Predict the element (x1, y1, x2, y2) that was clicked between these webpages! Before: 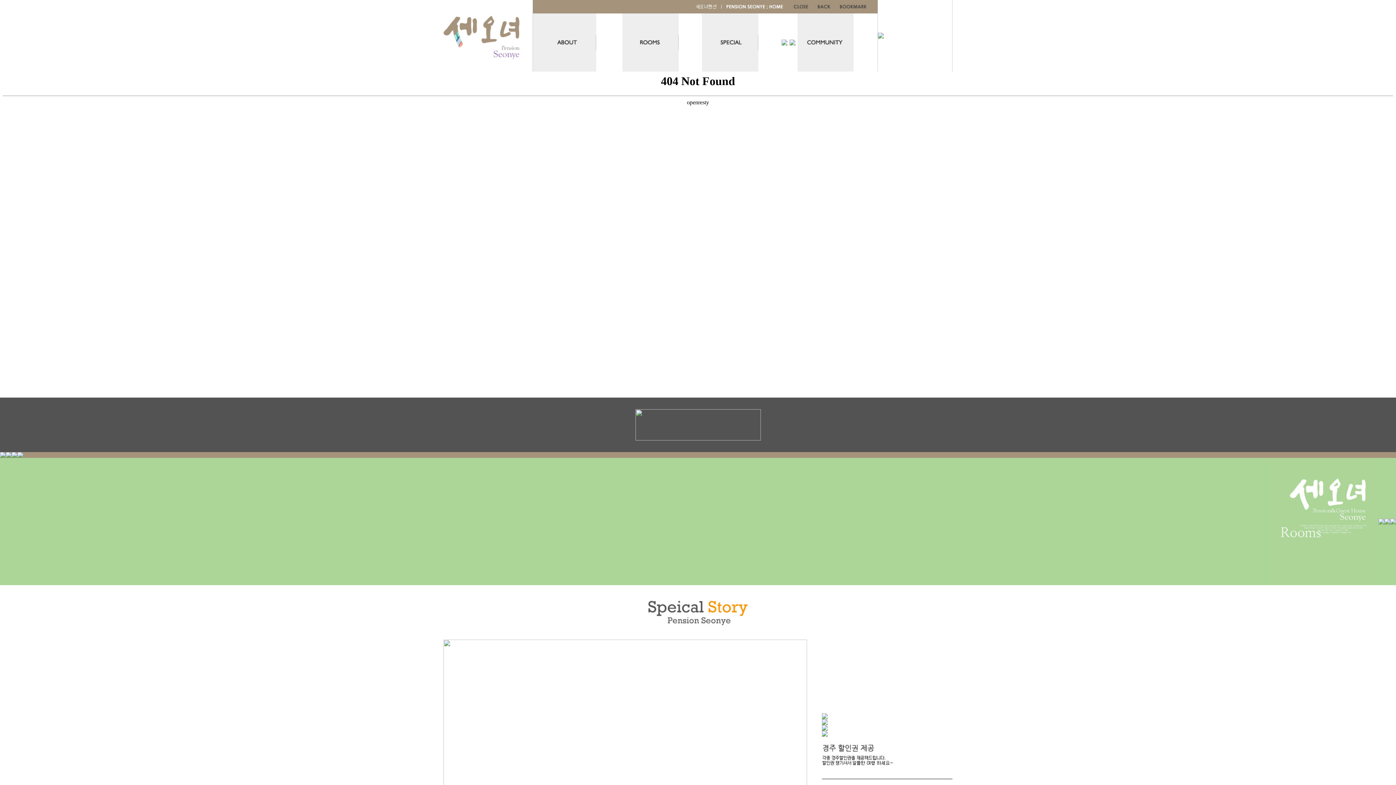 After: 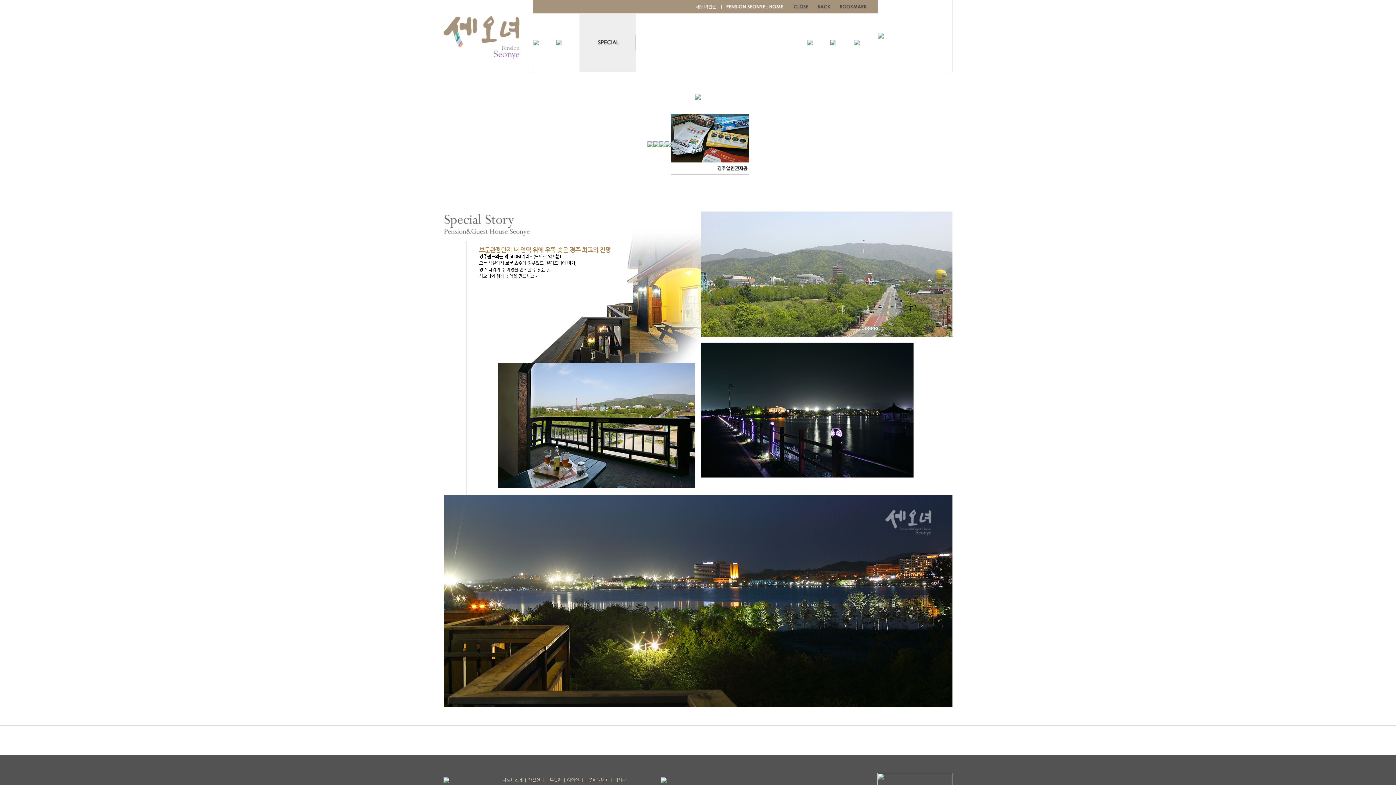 Action: bbox: (822, 727, 828, 732)